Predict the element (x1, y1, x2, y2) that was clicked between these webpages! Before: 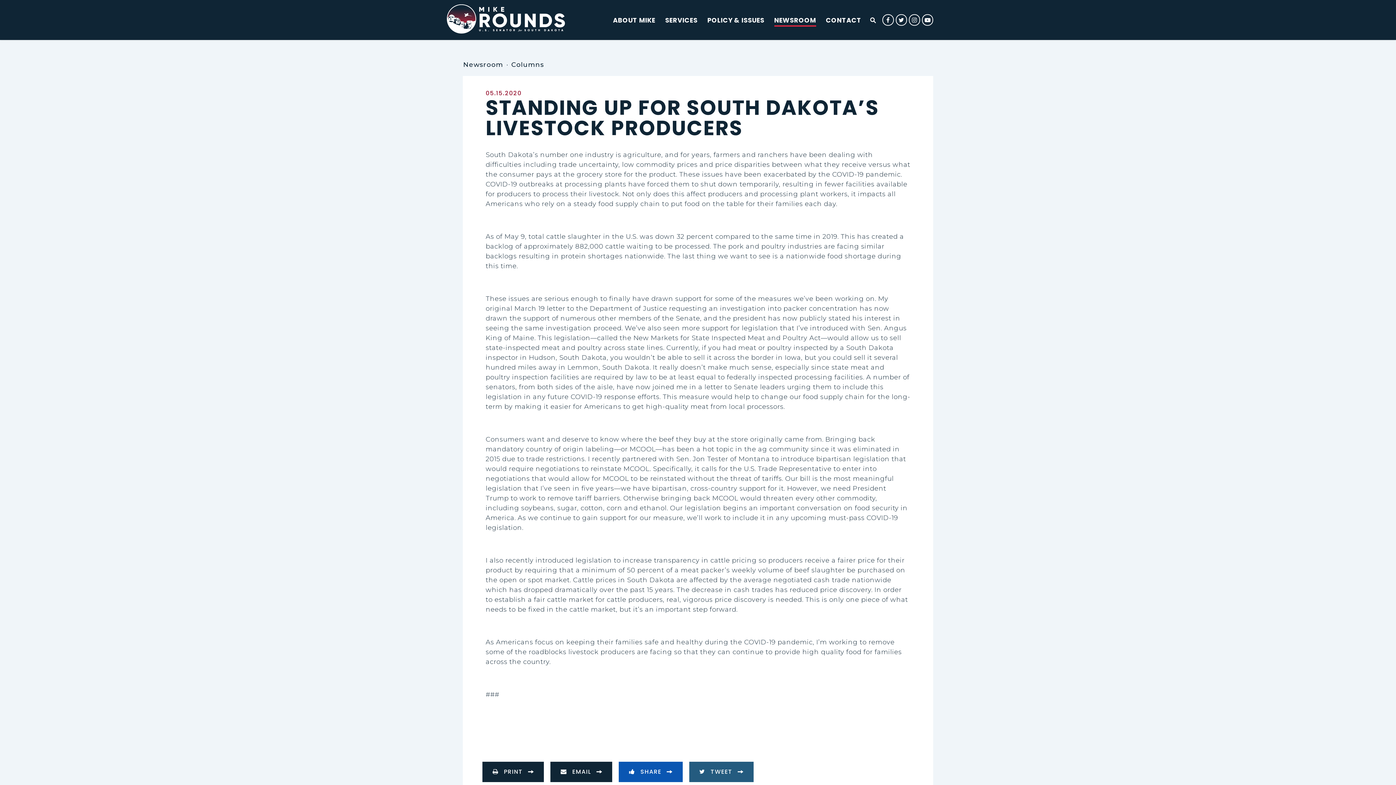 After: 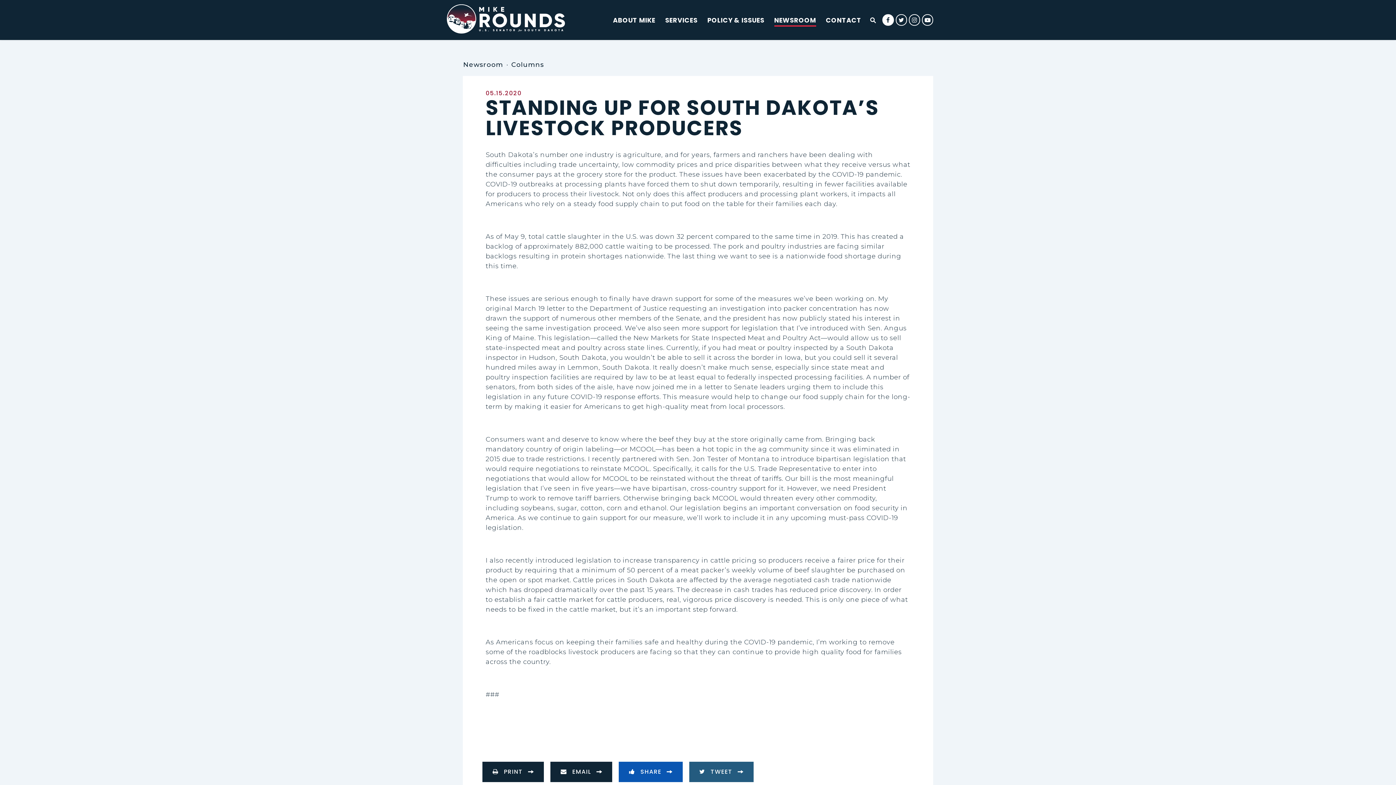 Action: bbox: (883, 15, 893, 24) label: Senator Rounds Facebook